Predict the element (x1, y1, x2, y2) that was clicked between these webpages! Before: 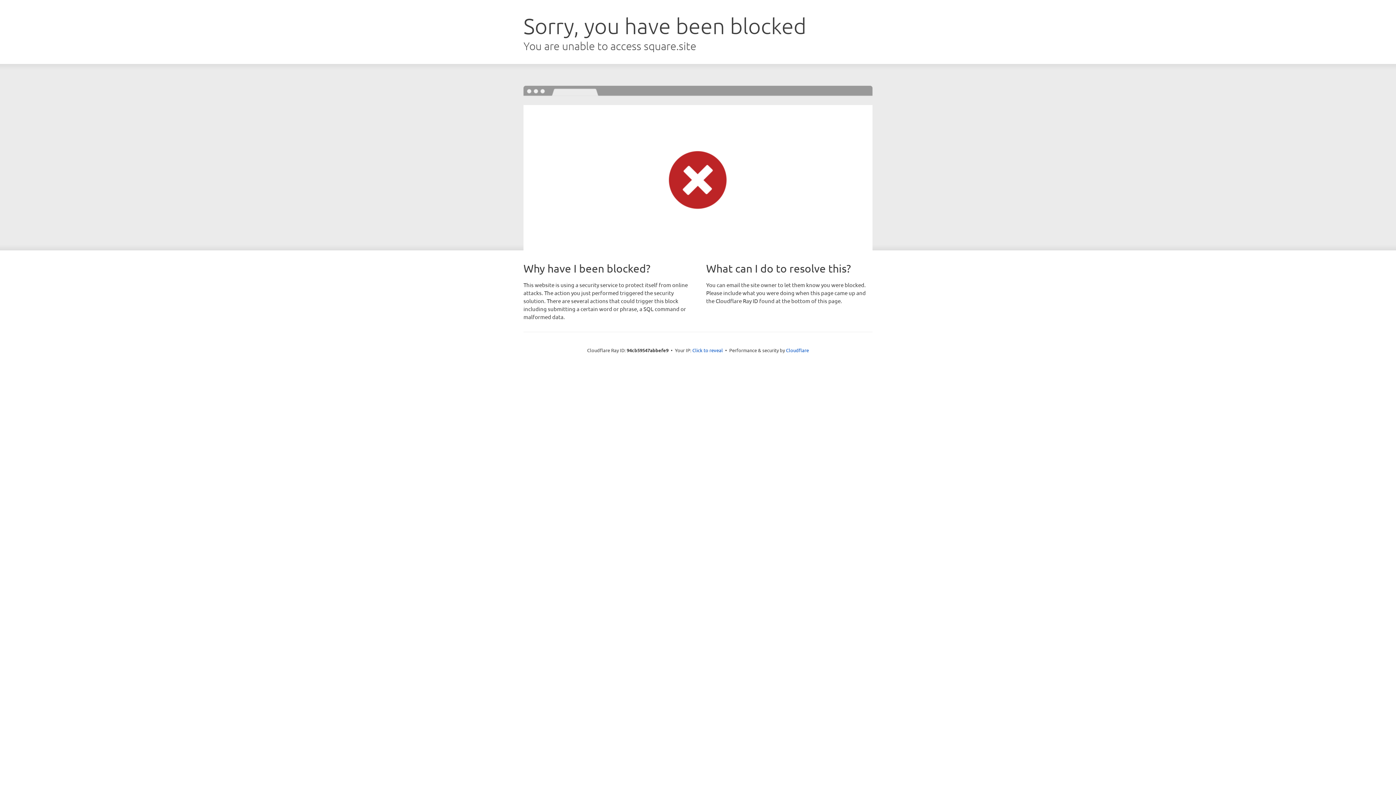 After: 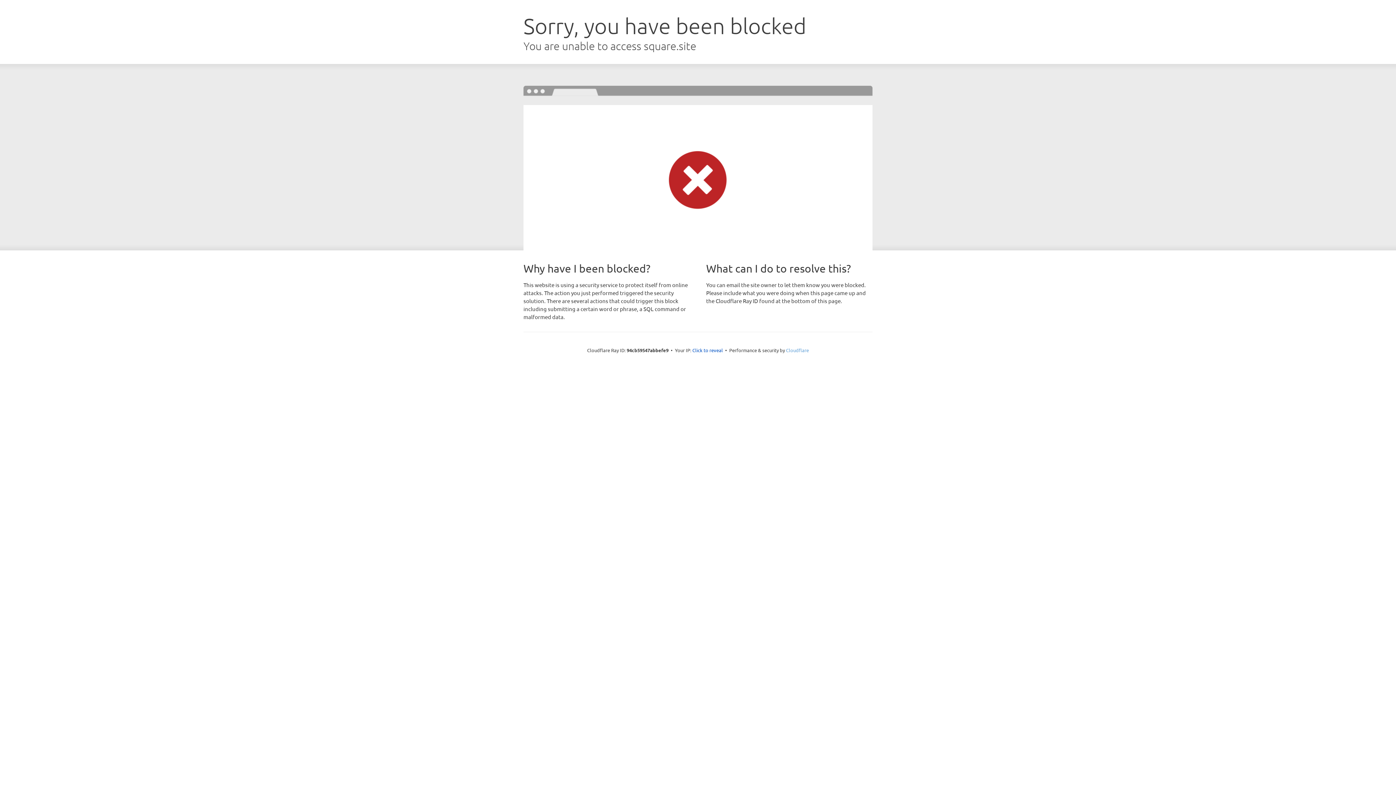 Action: label: Cloudflare bbox: (786, 347, 809, 353)